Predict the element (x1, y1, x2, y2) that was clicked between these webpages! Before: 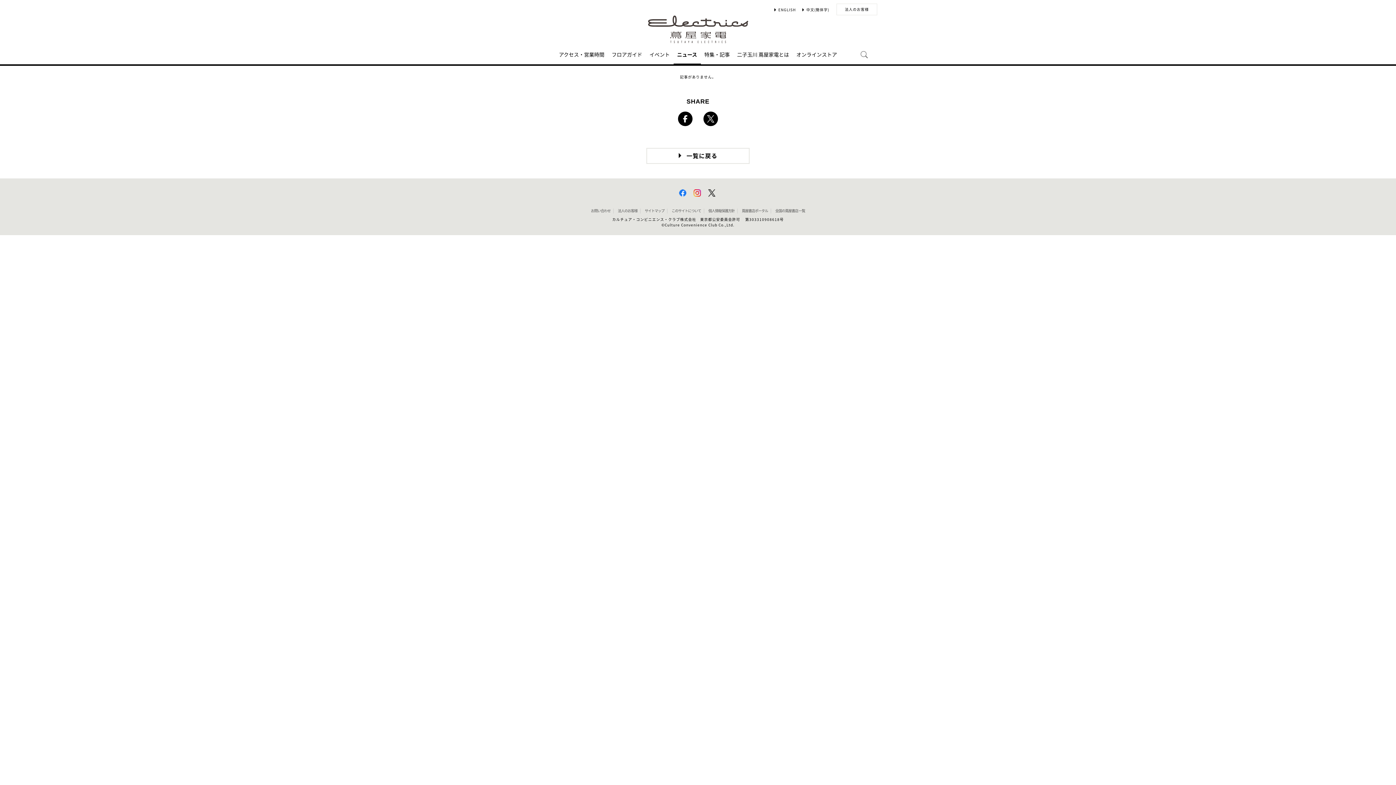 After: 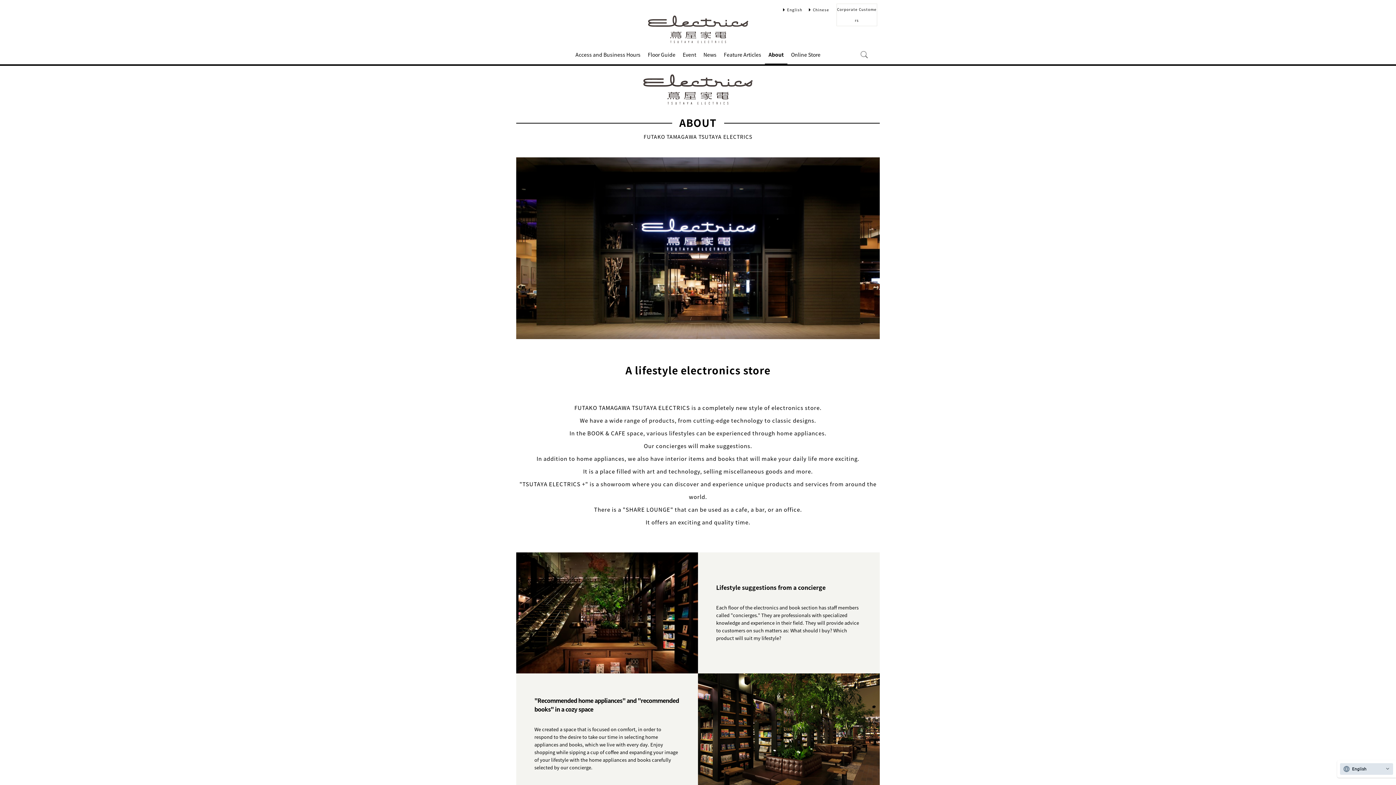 Action: label: 二子玉川 蔦屋家電とは bbox: (733, 43, 792, 64)